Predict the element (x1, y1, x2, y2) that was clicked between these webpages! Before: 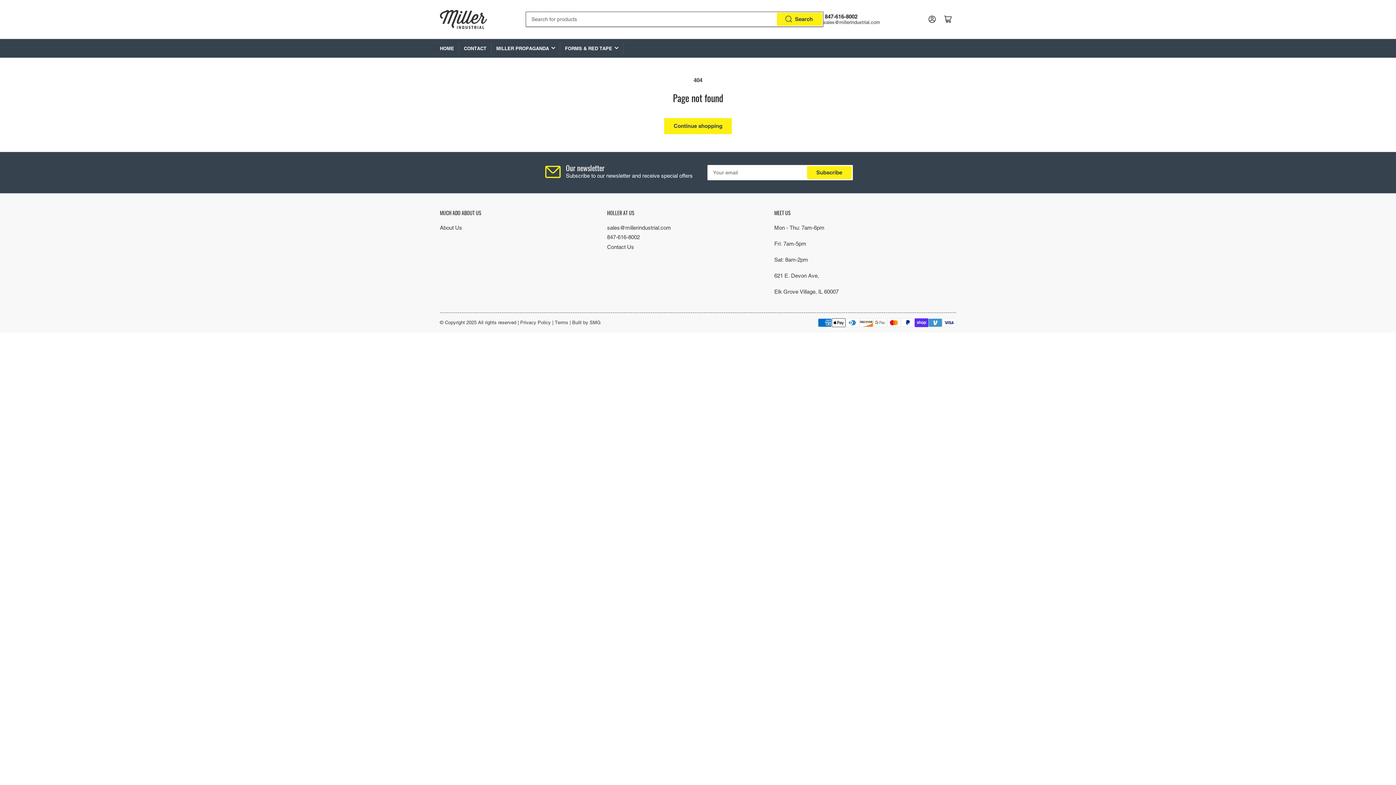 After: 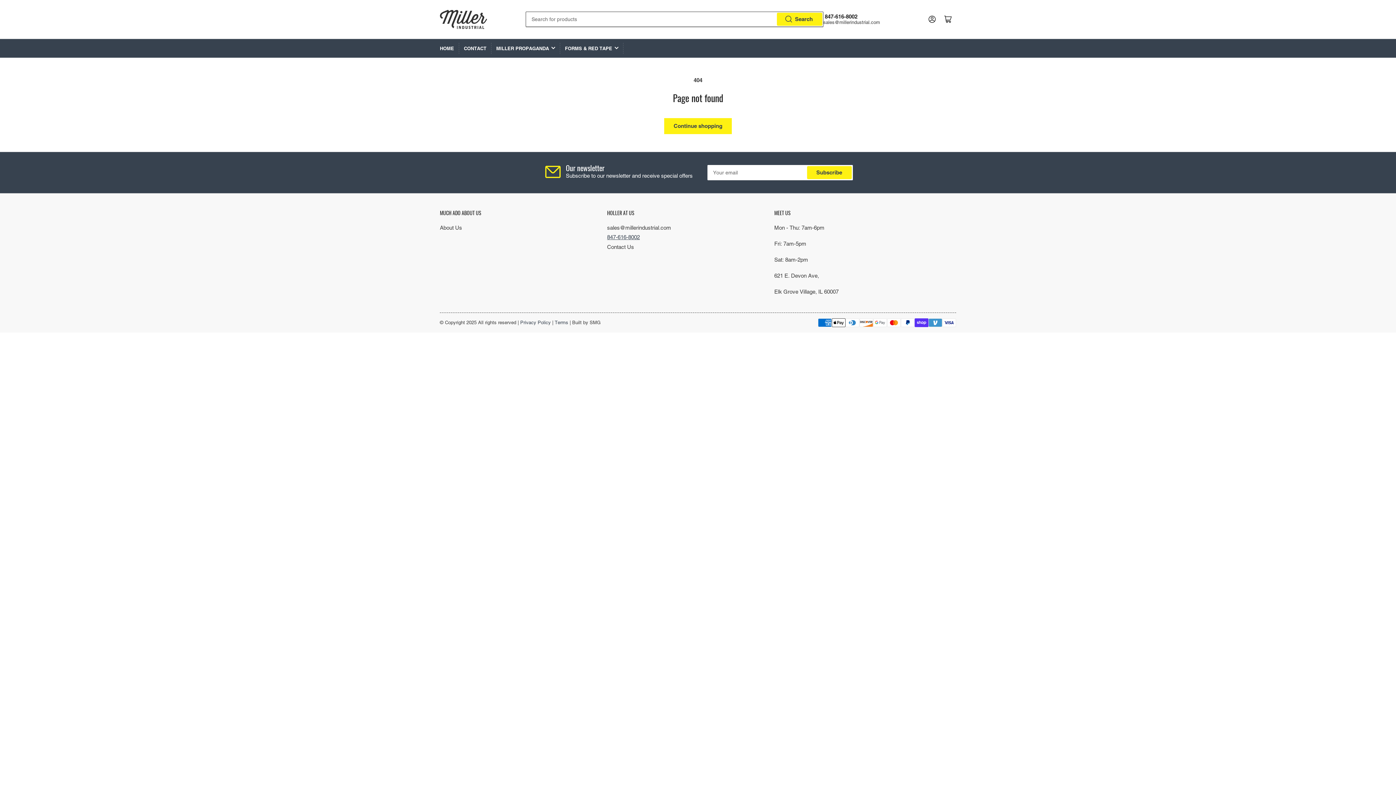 Action: bbox: (607, 234, 639, 240) label: 847-616-8002